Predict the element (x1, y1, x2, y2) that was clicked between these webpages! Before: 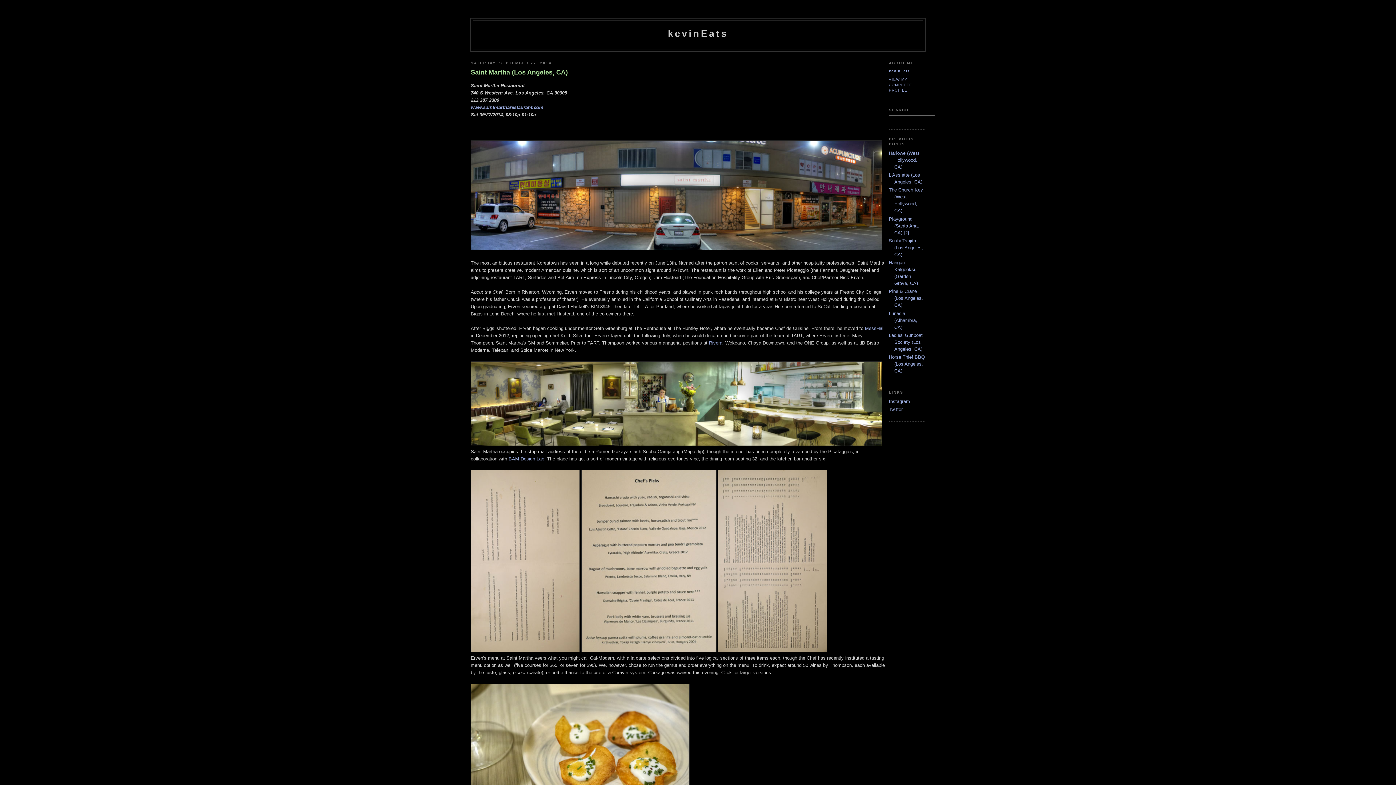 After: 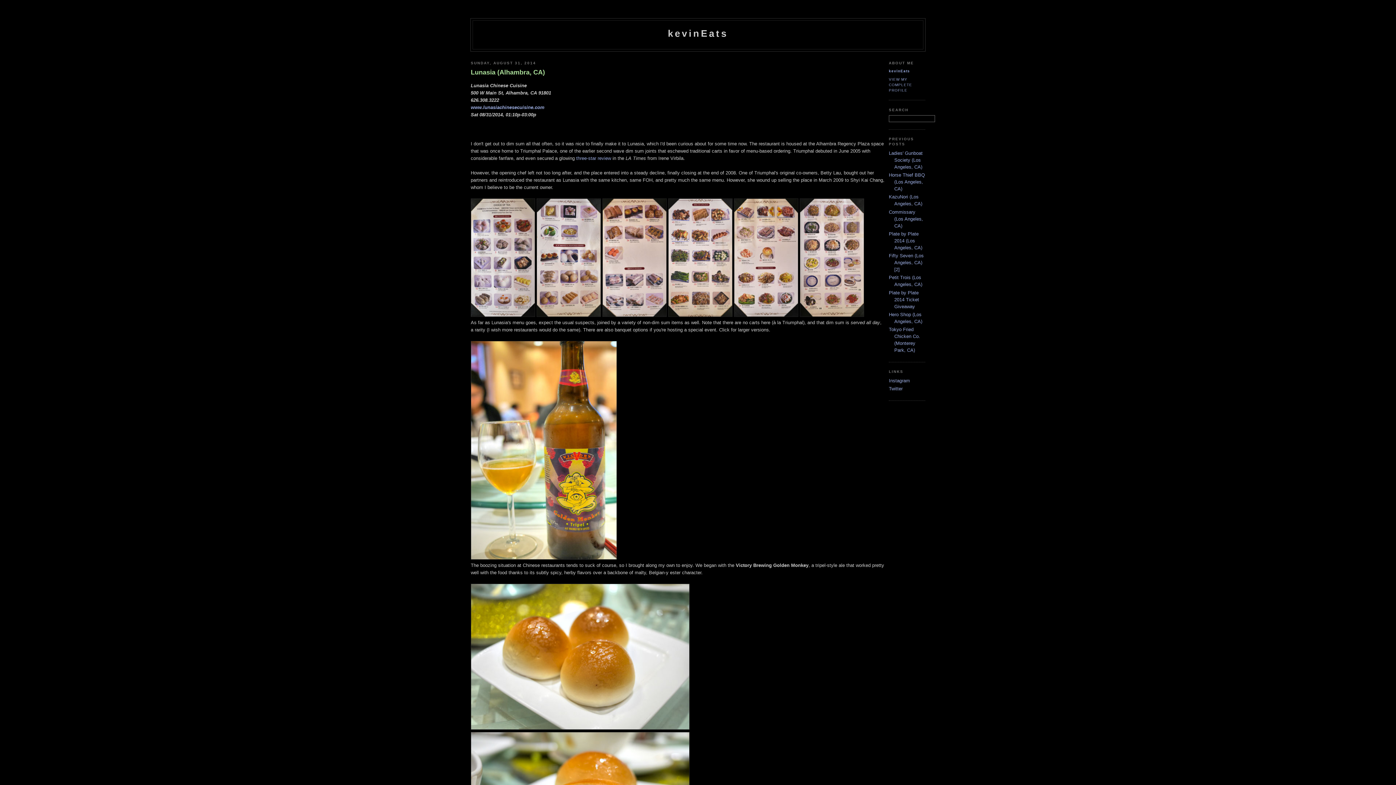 Action: label: Lunasia (Alhambra, CA) bbox: (889, 310, 917, 330)